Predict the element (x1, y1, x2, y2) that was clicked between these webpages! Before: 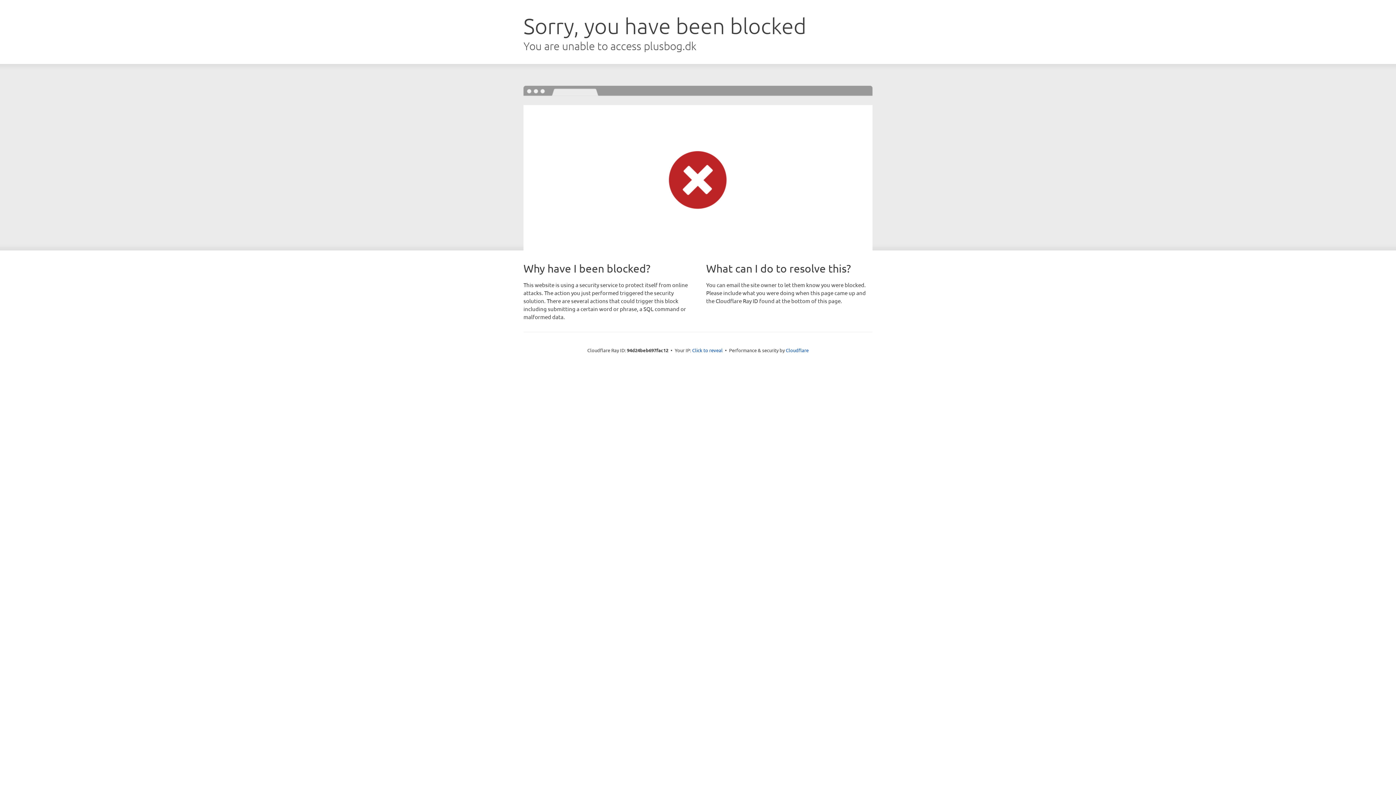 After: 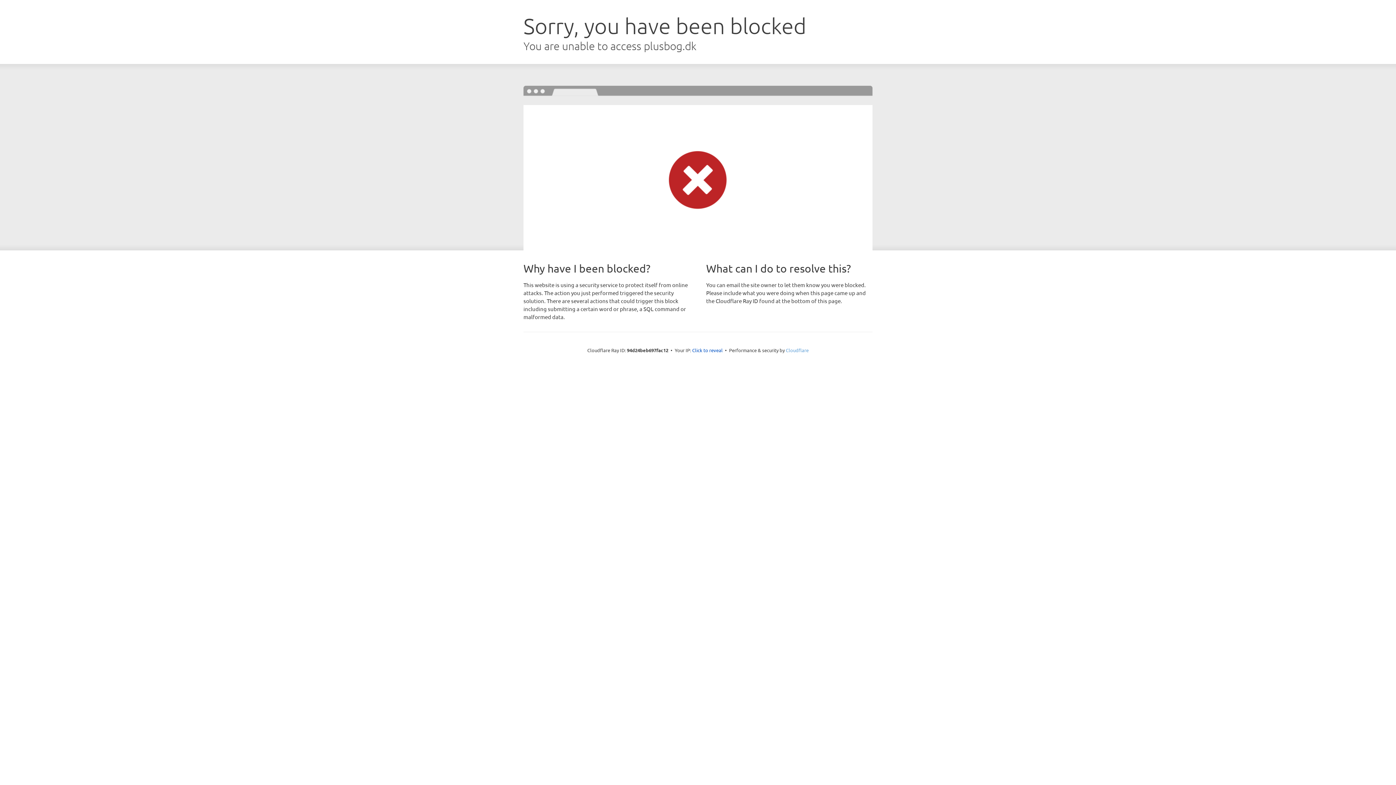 Action: bbox: (786, 347, 808, 353) label: Cloudflare